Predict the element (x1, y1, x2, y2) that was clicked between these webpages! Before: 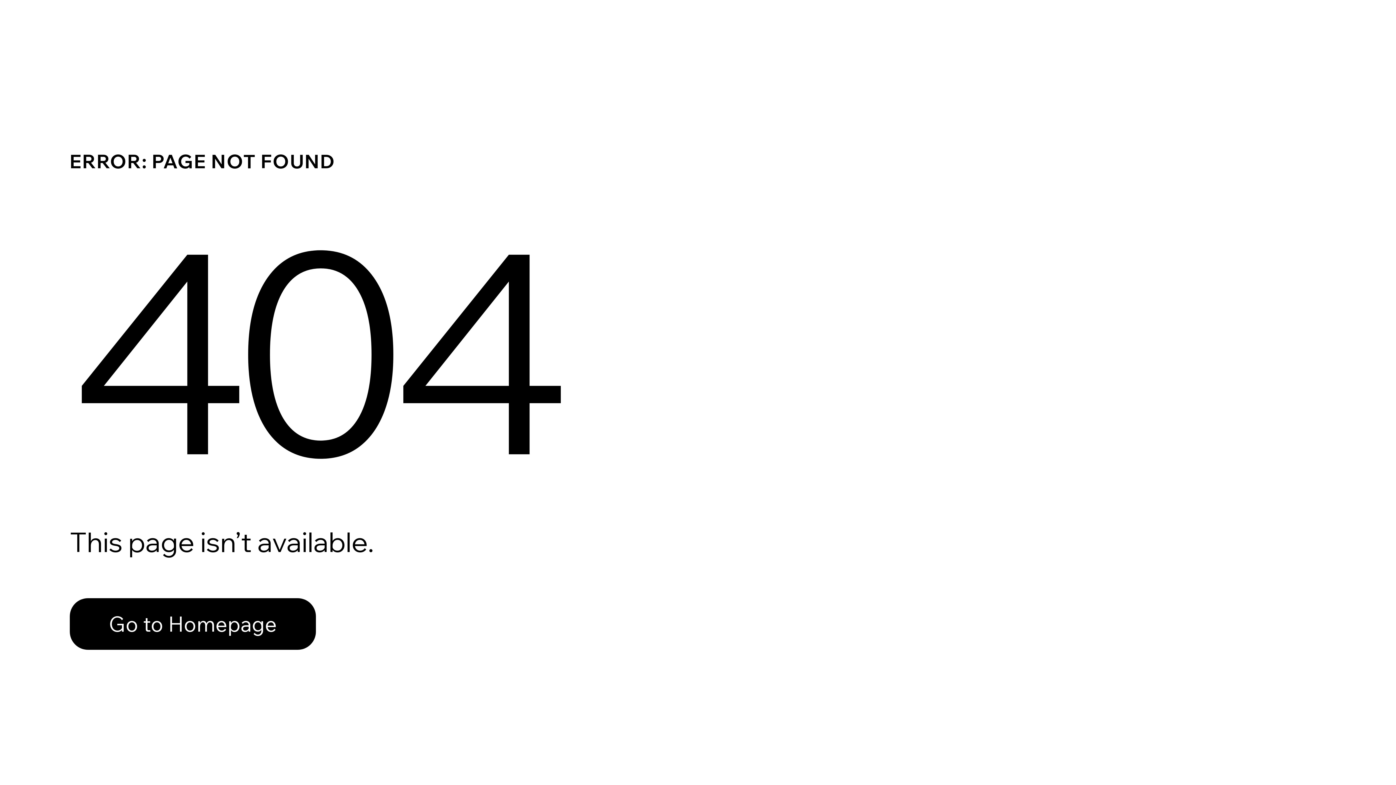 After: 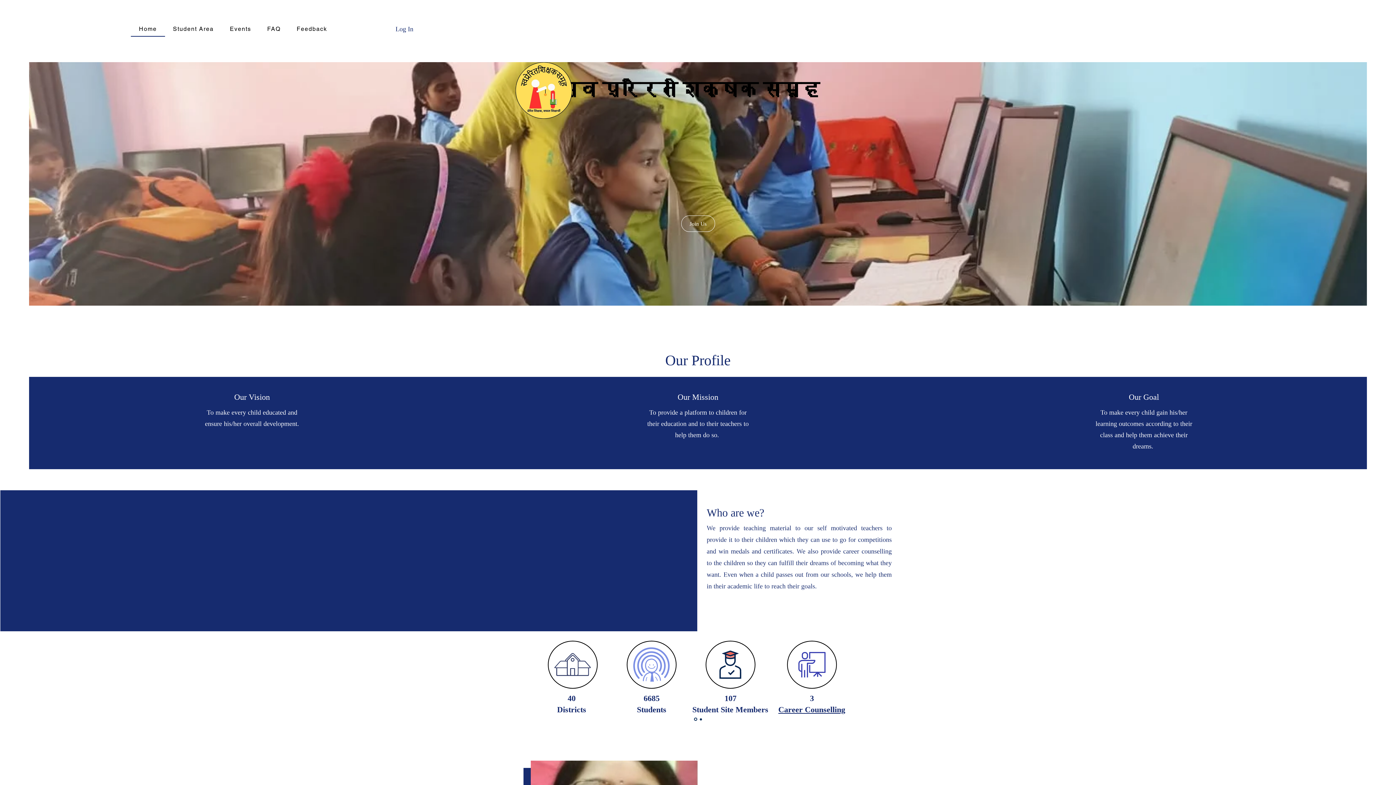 Action: bbox: (69, 598, 316, 650) label: Go to Homepage